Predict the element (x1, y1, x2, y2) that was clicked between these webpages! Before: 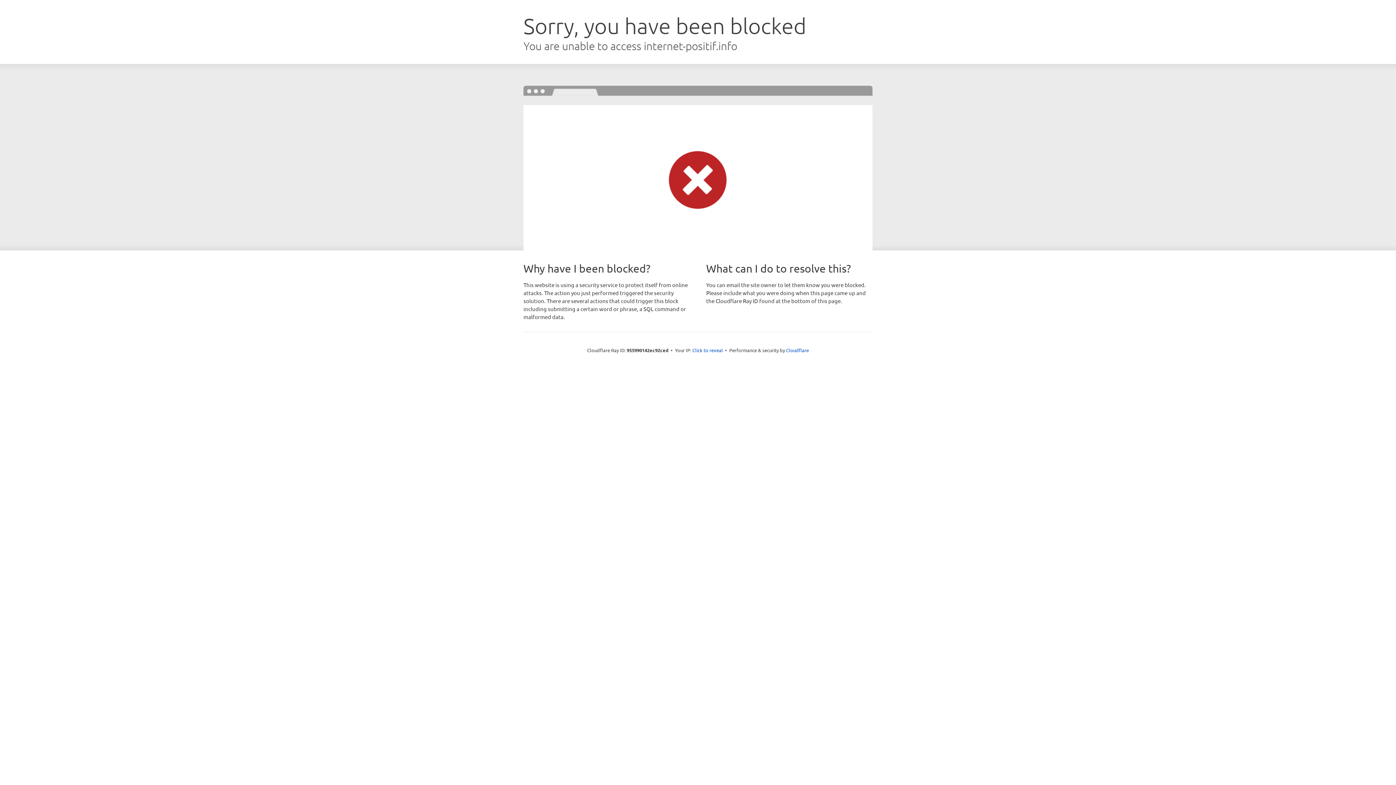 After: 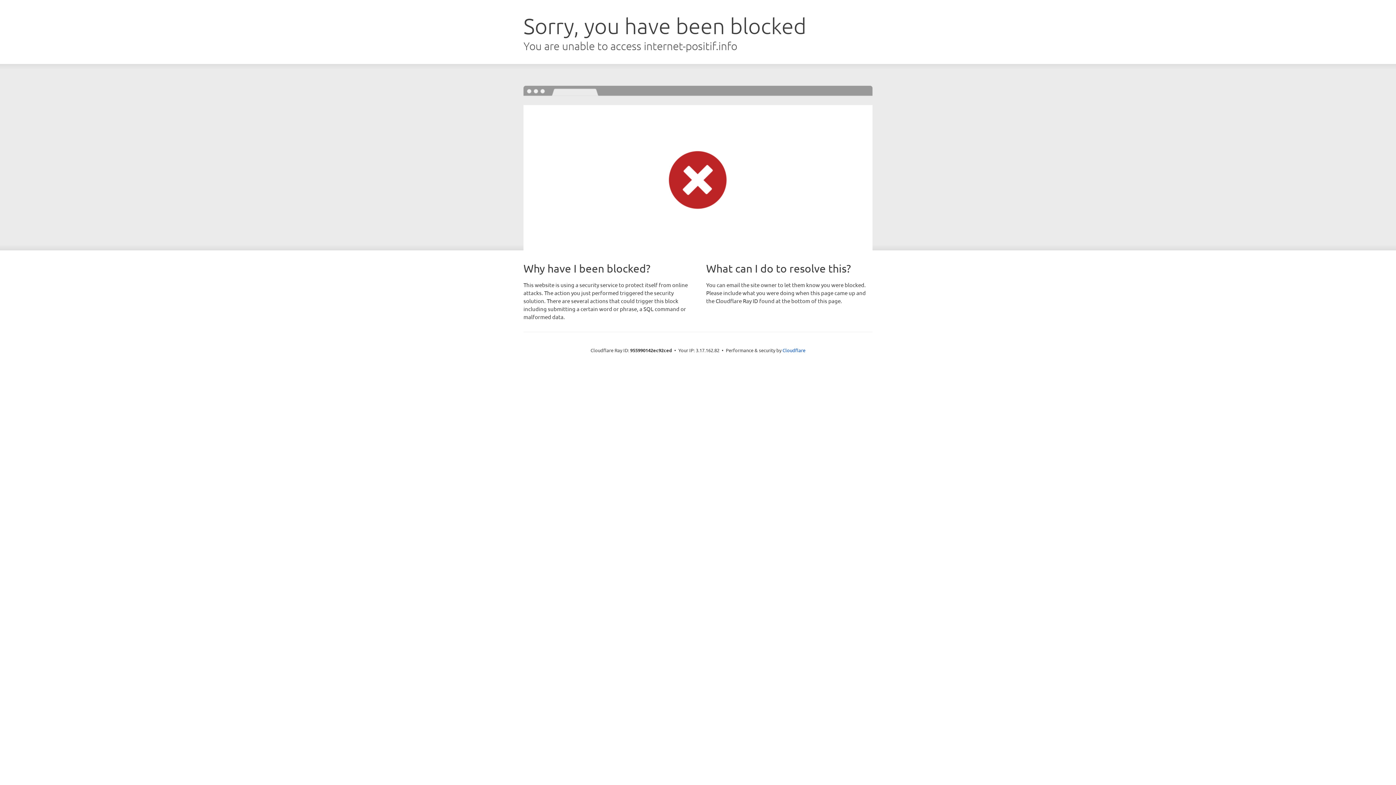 Action: bbox: (692, 346, 723, 353) label: Click to reveal